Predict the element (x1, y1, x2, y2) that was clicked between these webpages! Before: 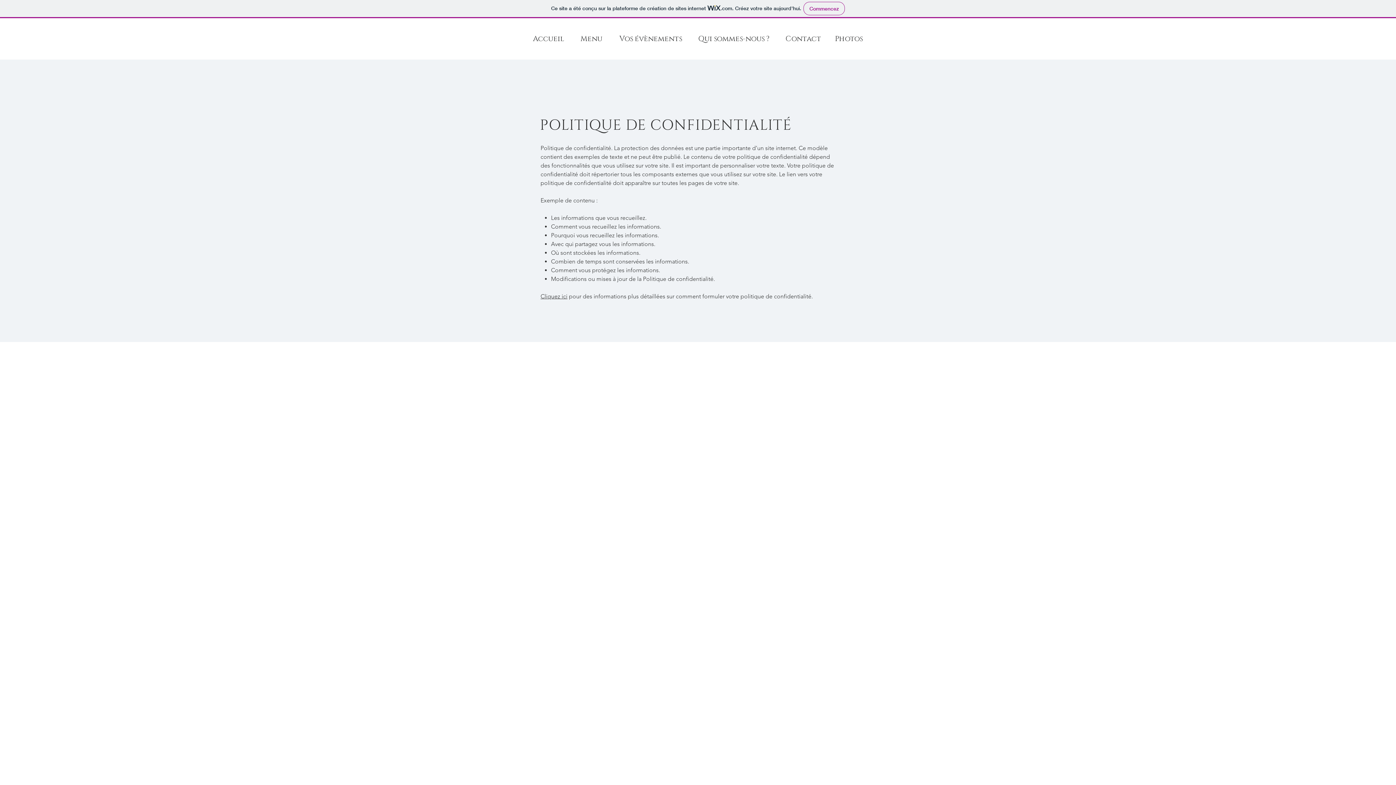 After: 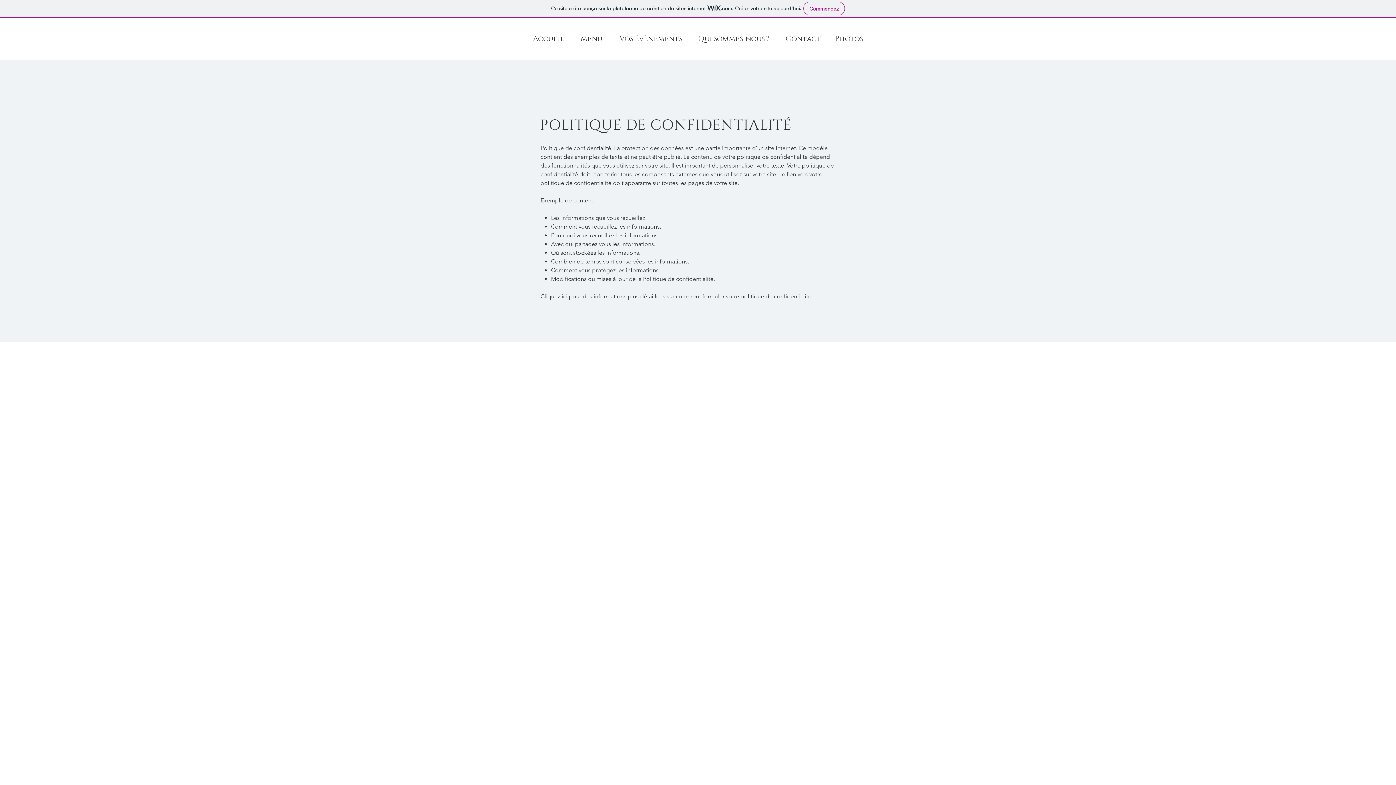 Action: bbox: (540, 293, 567, 300) label: Cliquez ici